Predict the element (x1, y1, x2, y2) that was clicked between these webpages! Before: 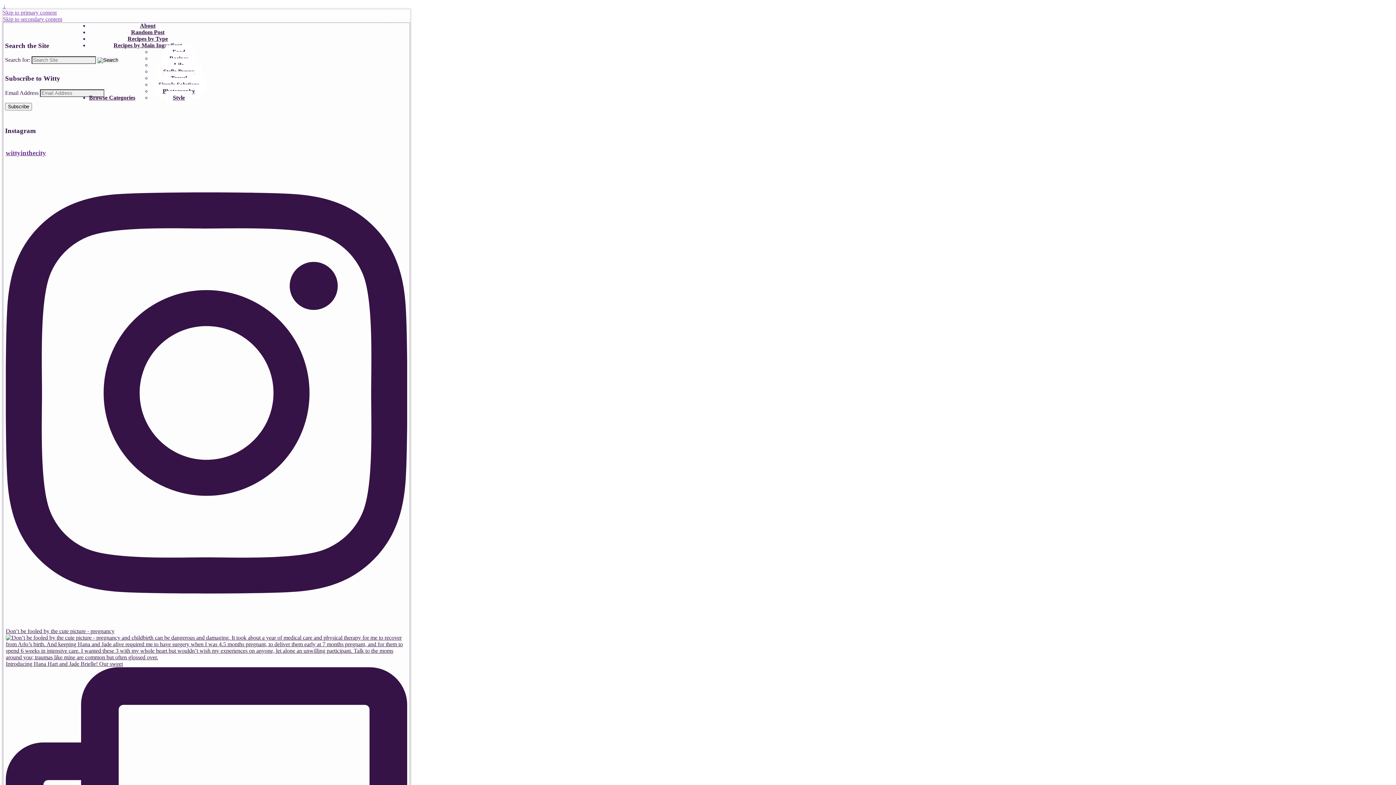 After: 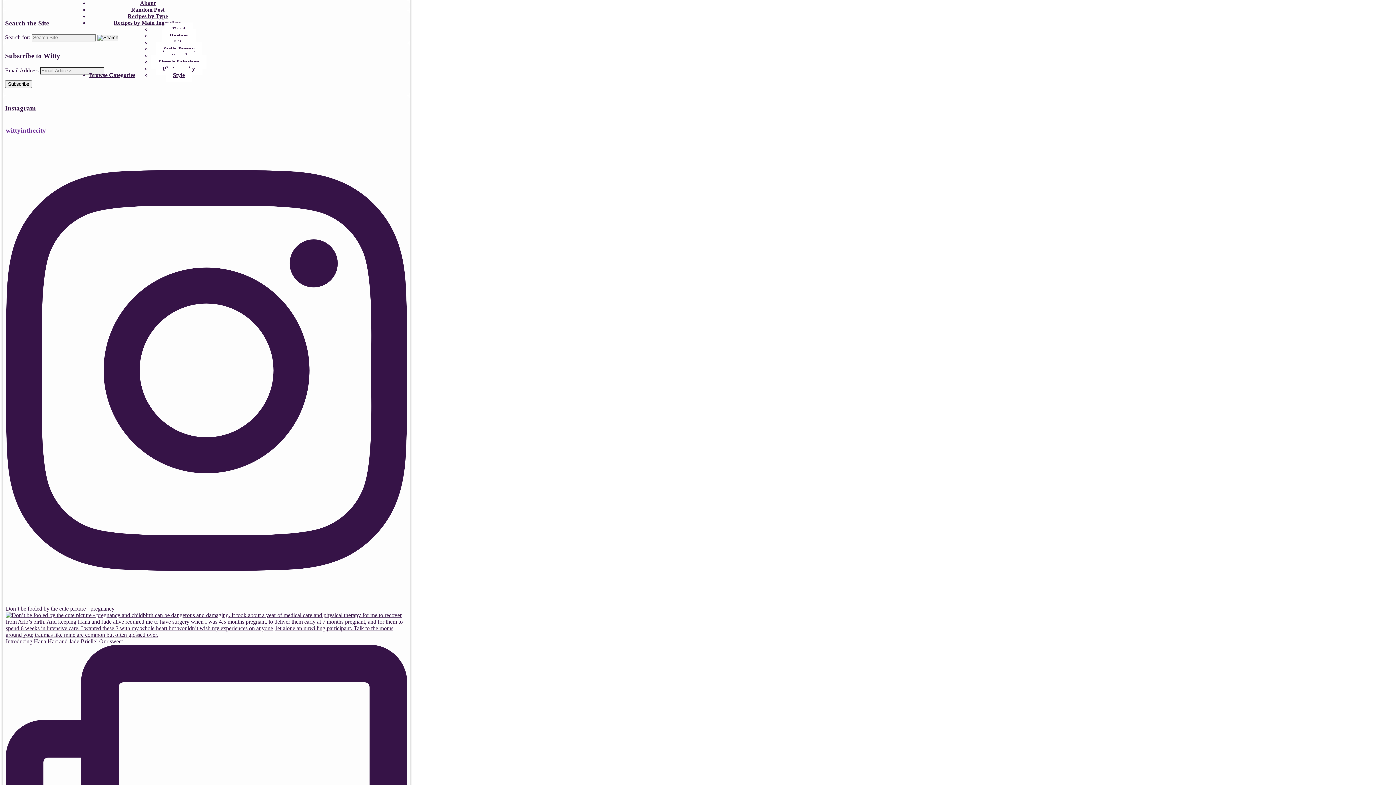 Action: label: Skip to secondary content bbox: (2, 16, 62, 22)